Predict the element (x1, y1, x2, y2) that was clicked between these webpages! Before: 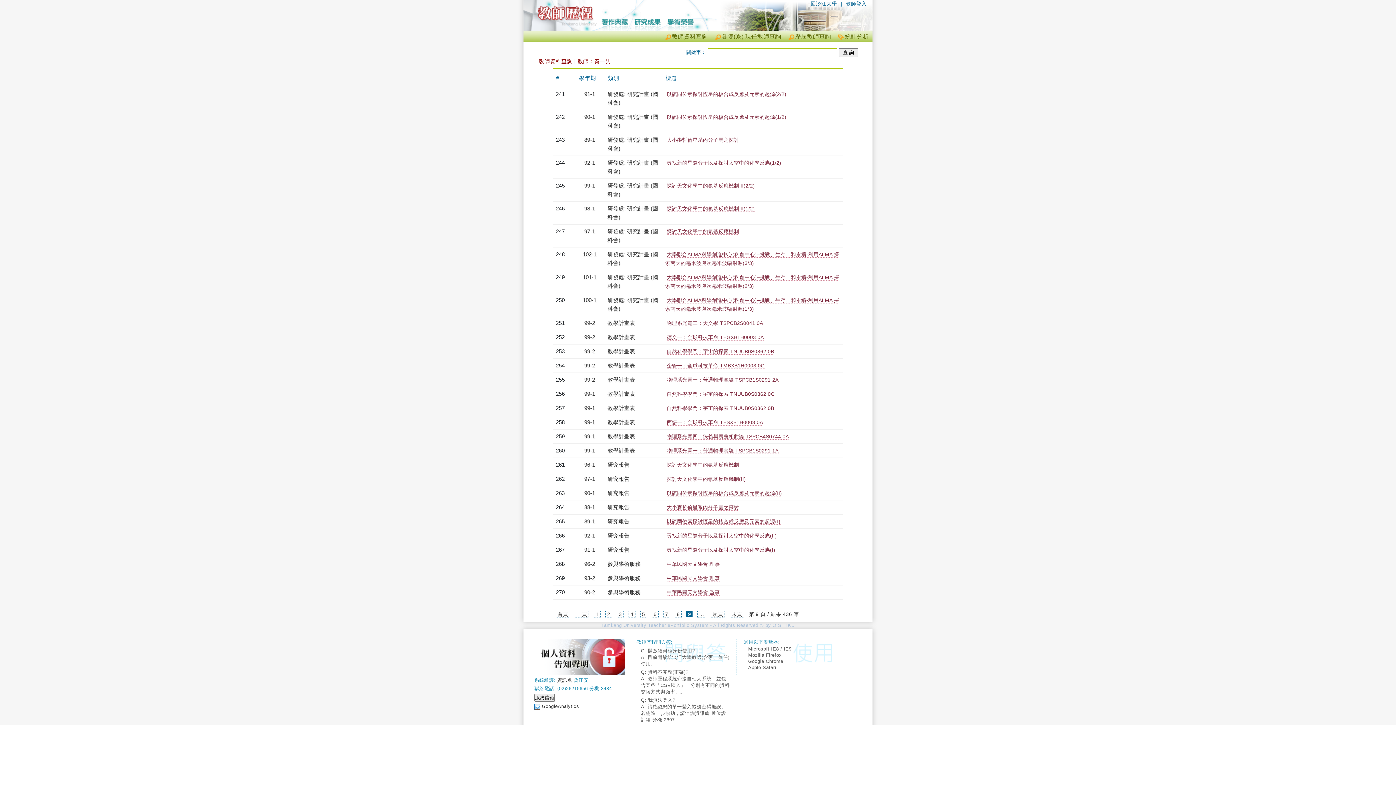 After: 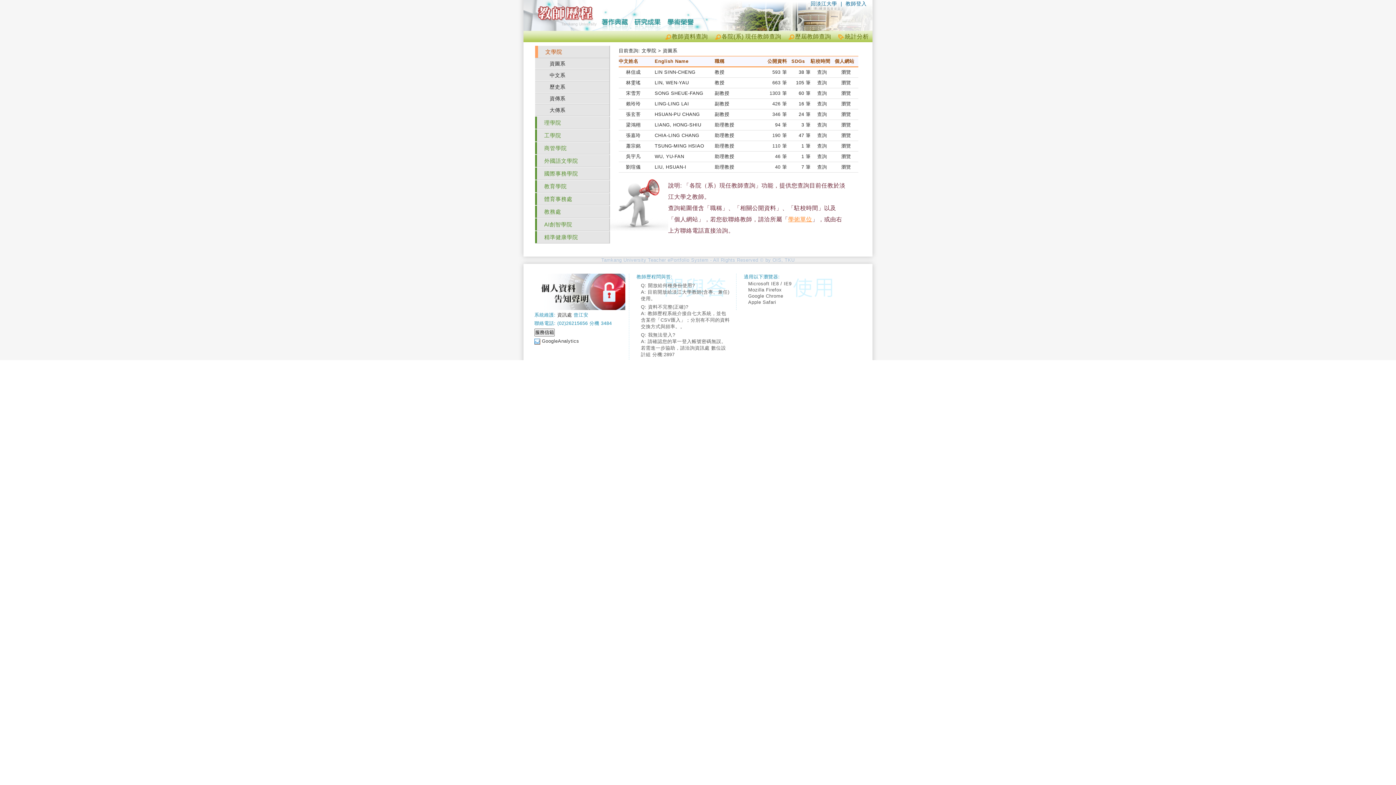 Action: label: 各院(系) 現任教師查詢 bbox: (715, 33, 781, 39)